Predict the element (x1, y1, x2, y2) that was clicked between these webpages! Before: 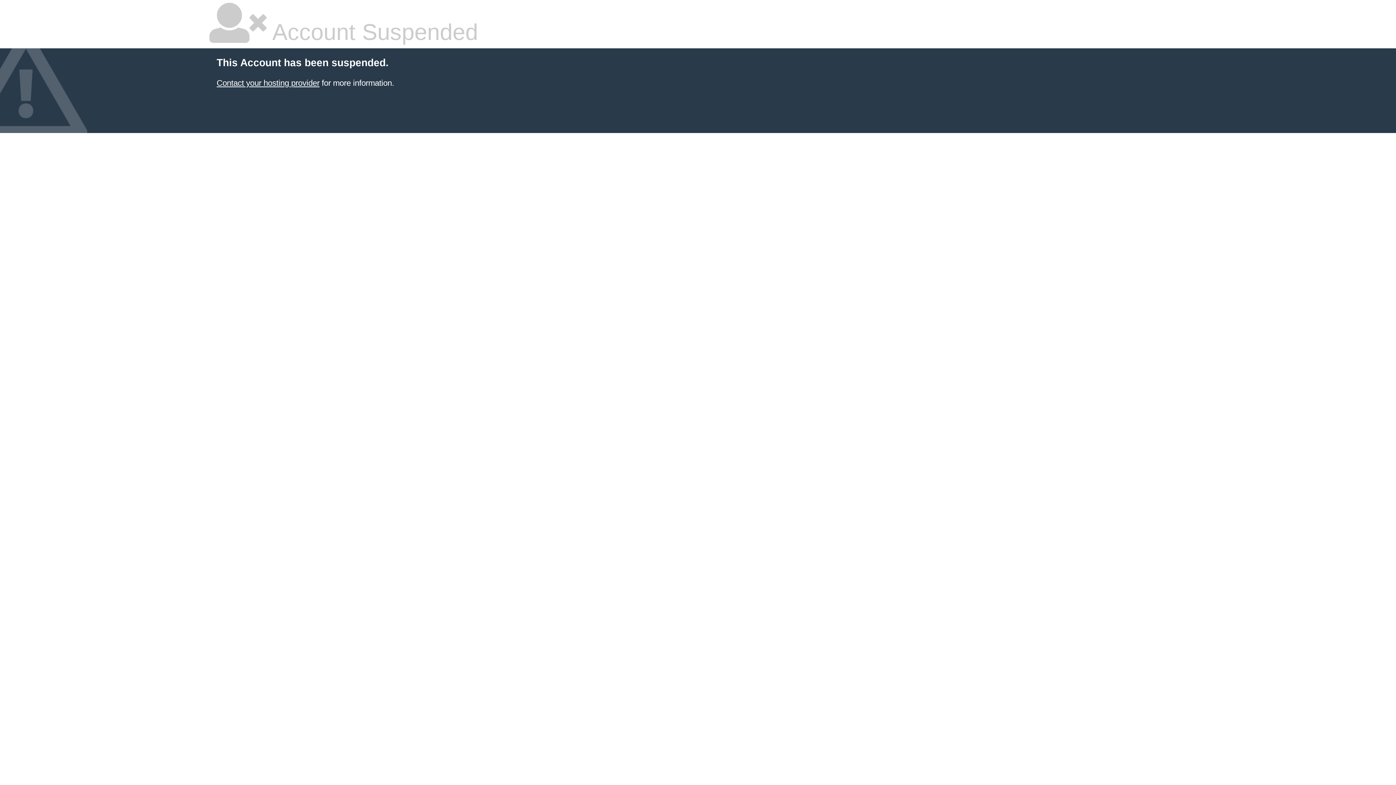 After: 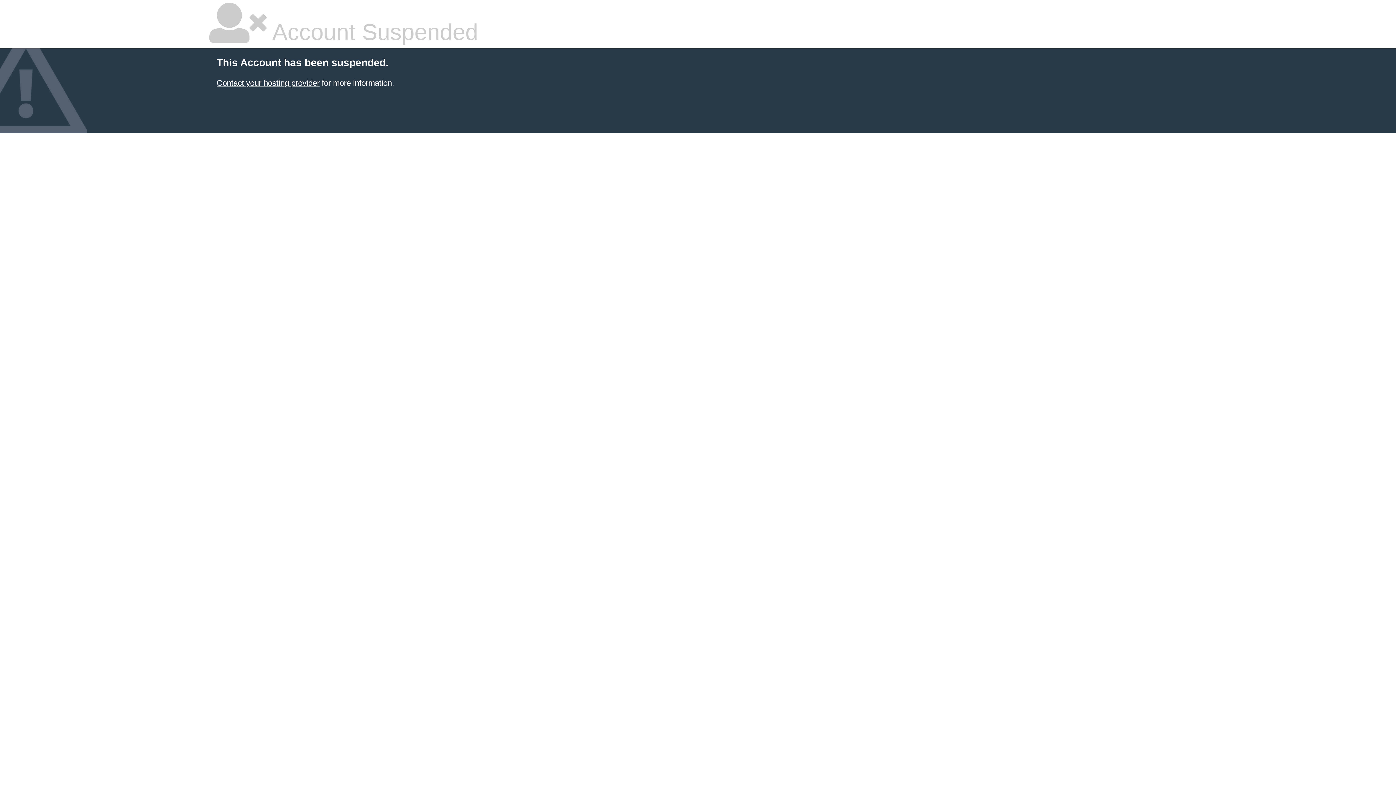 Action: label: Contact your hosting provider bbox: (216, 78, 319, 87)